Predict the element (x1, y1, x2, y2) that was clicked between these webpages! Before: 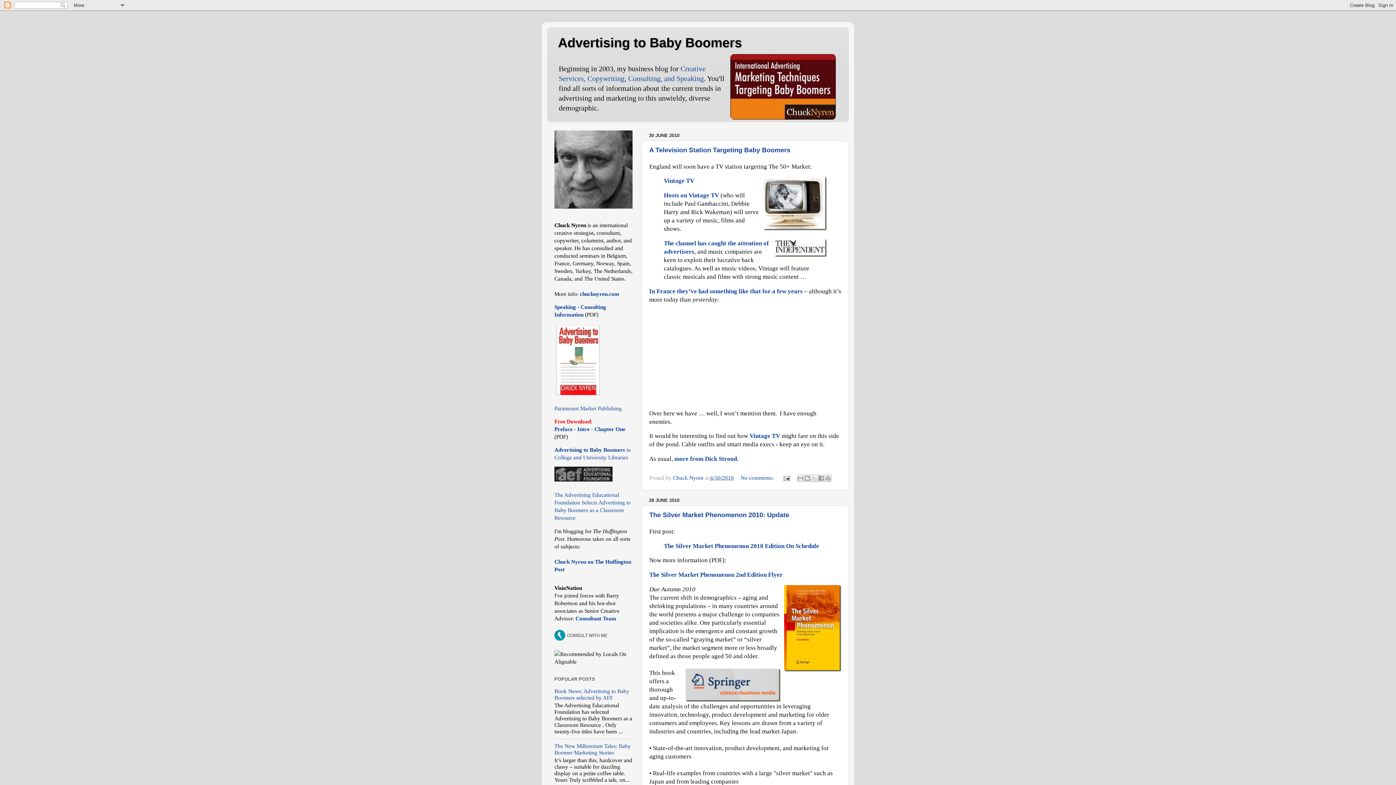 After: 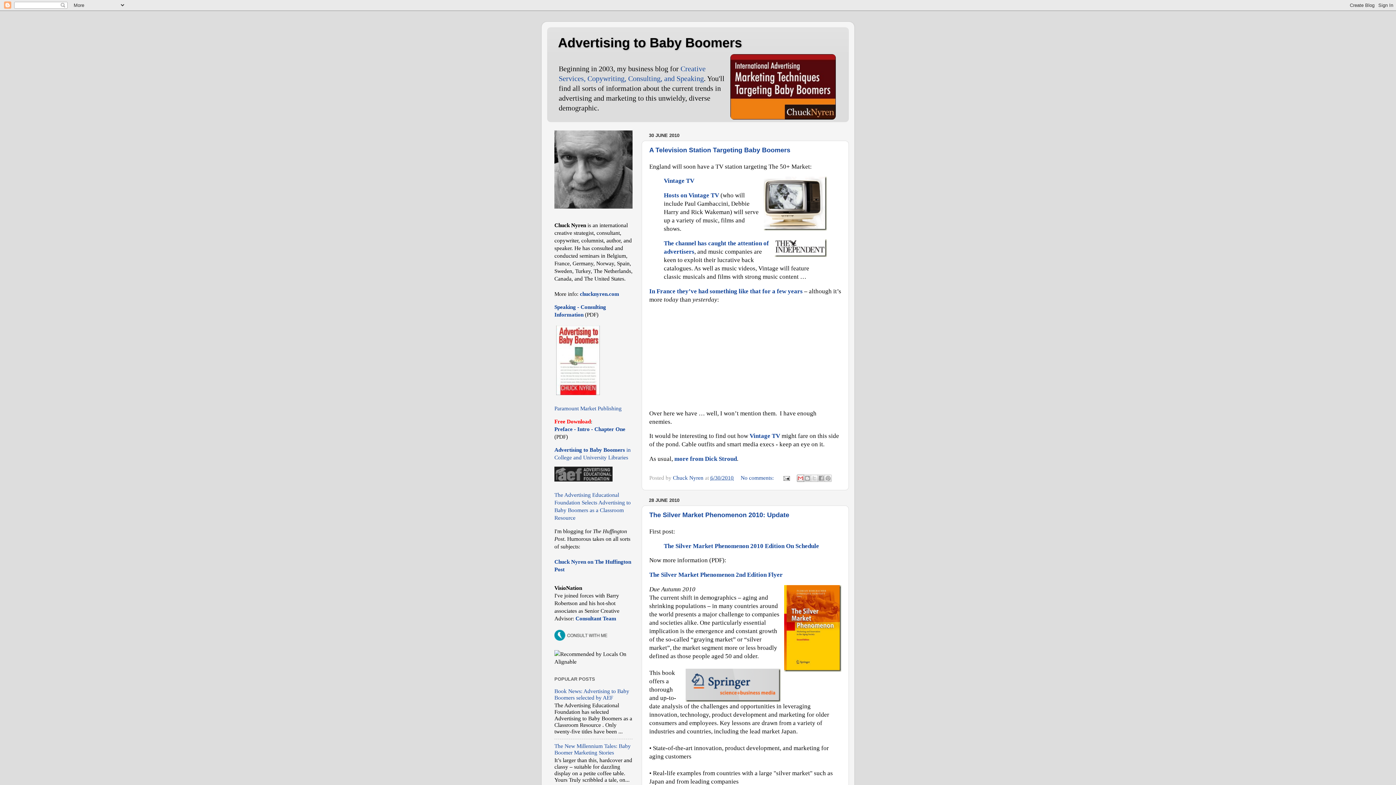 Action: bbox: (796, 475, 804, 482) label: Email This